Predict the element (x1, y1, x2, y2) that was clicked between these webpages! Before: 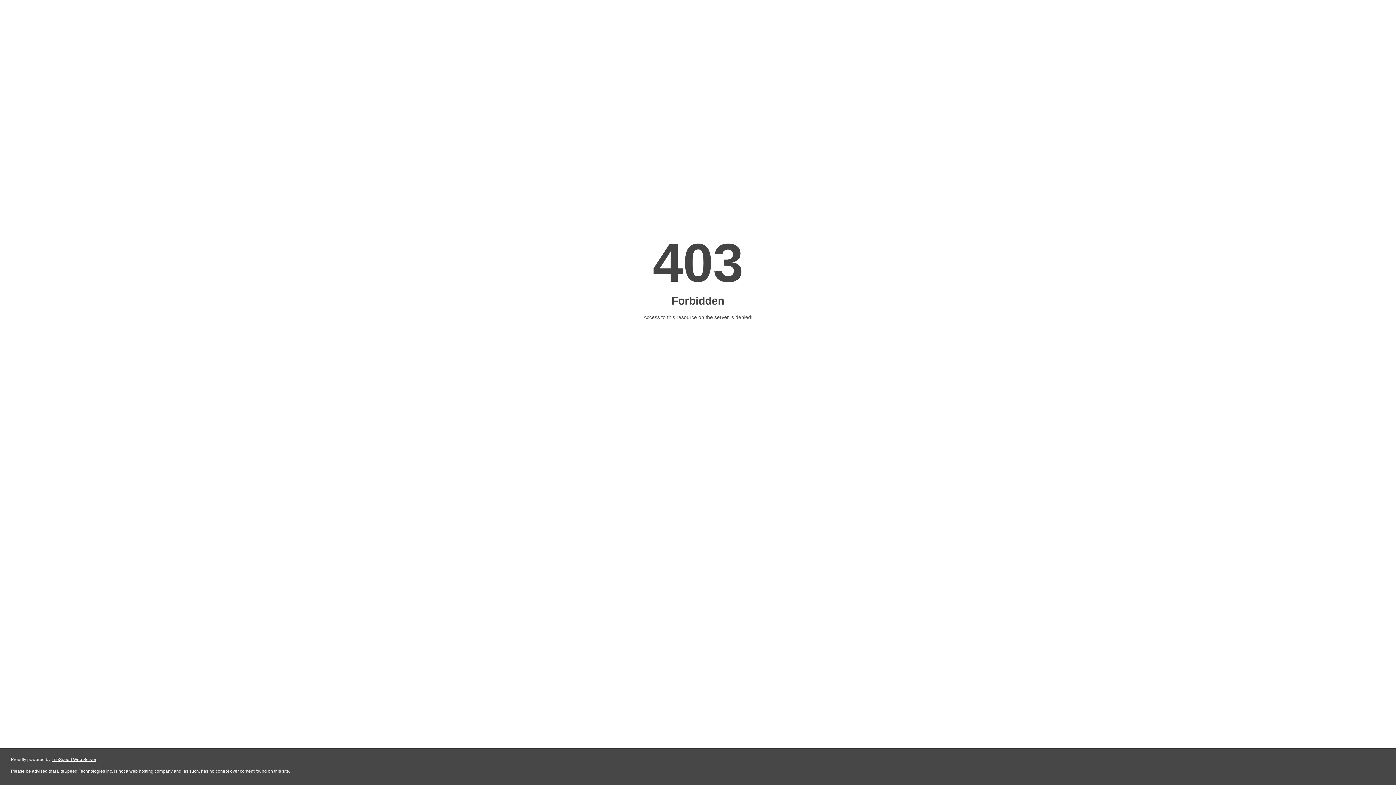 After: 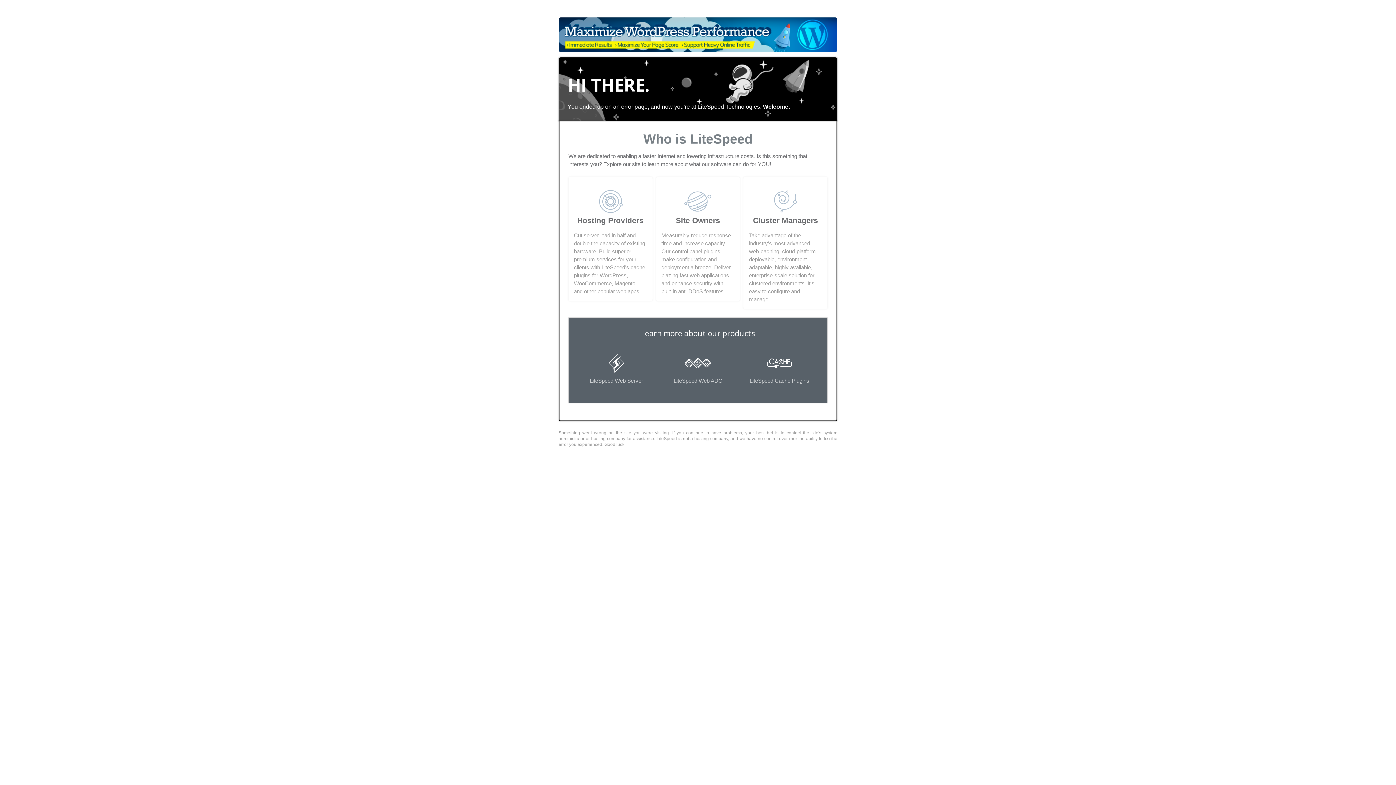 Action: label: LiteSpeed Web Server bbox: (51, 757, 96, 762)